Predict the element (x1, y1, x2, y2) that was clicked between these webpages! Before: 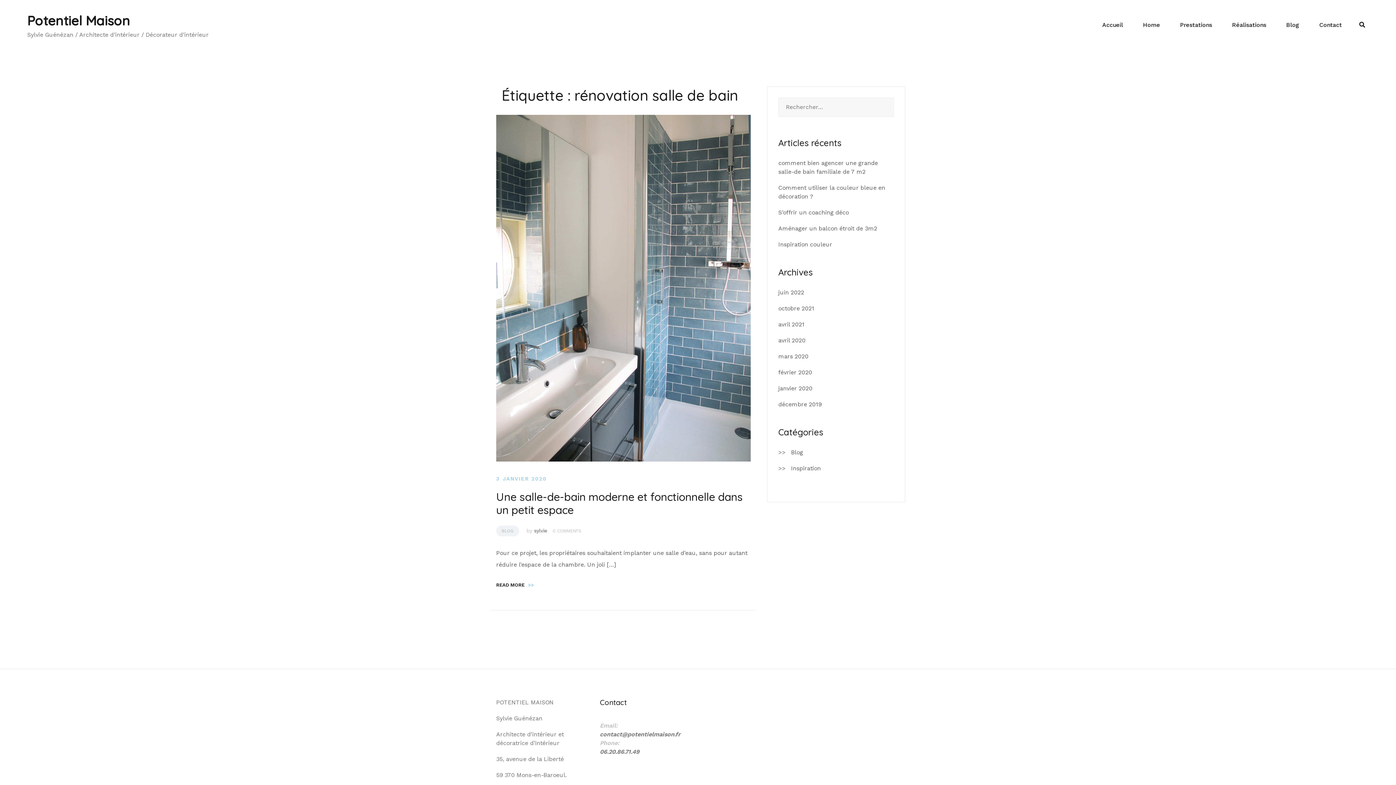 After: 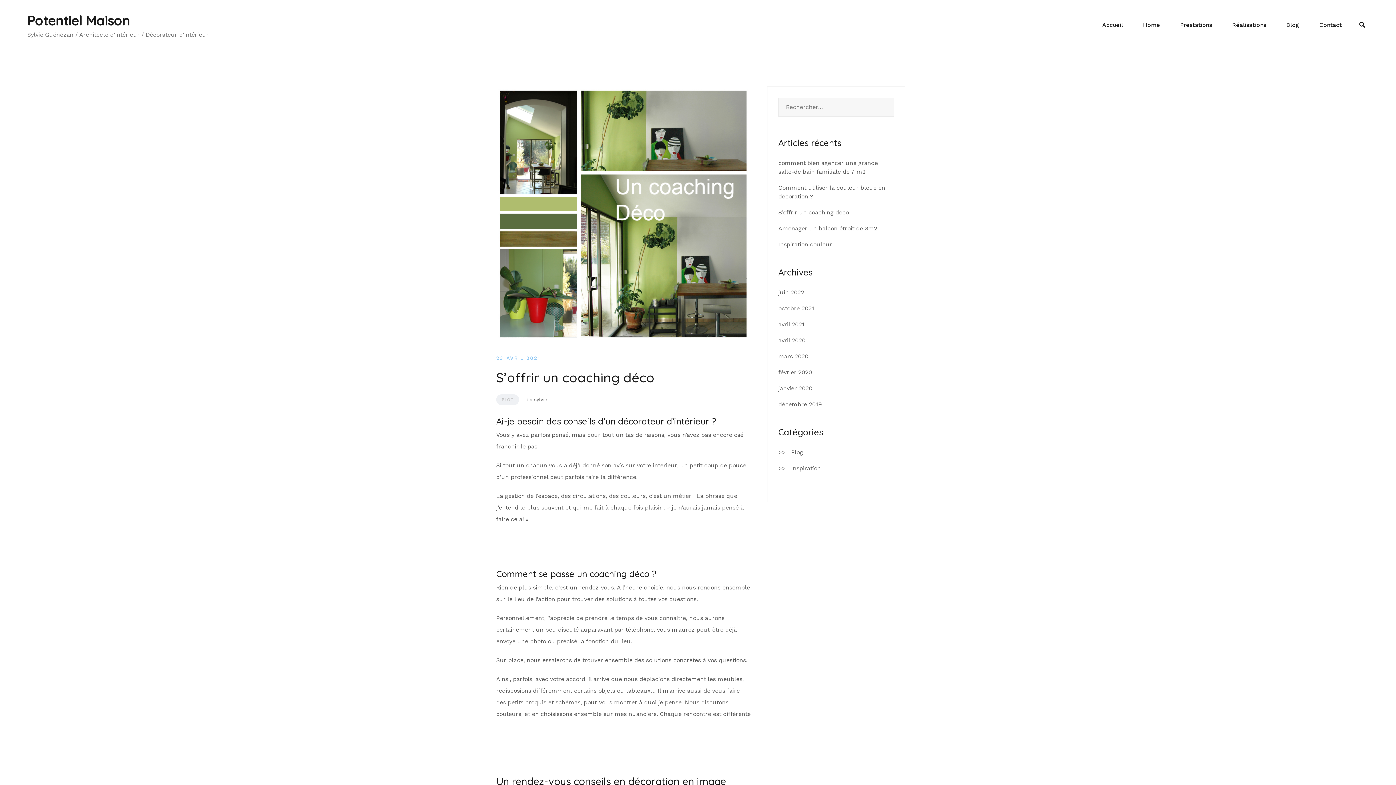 Action: bbox: (778, 209, 849, 216) label: S’offrir un coaching déco